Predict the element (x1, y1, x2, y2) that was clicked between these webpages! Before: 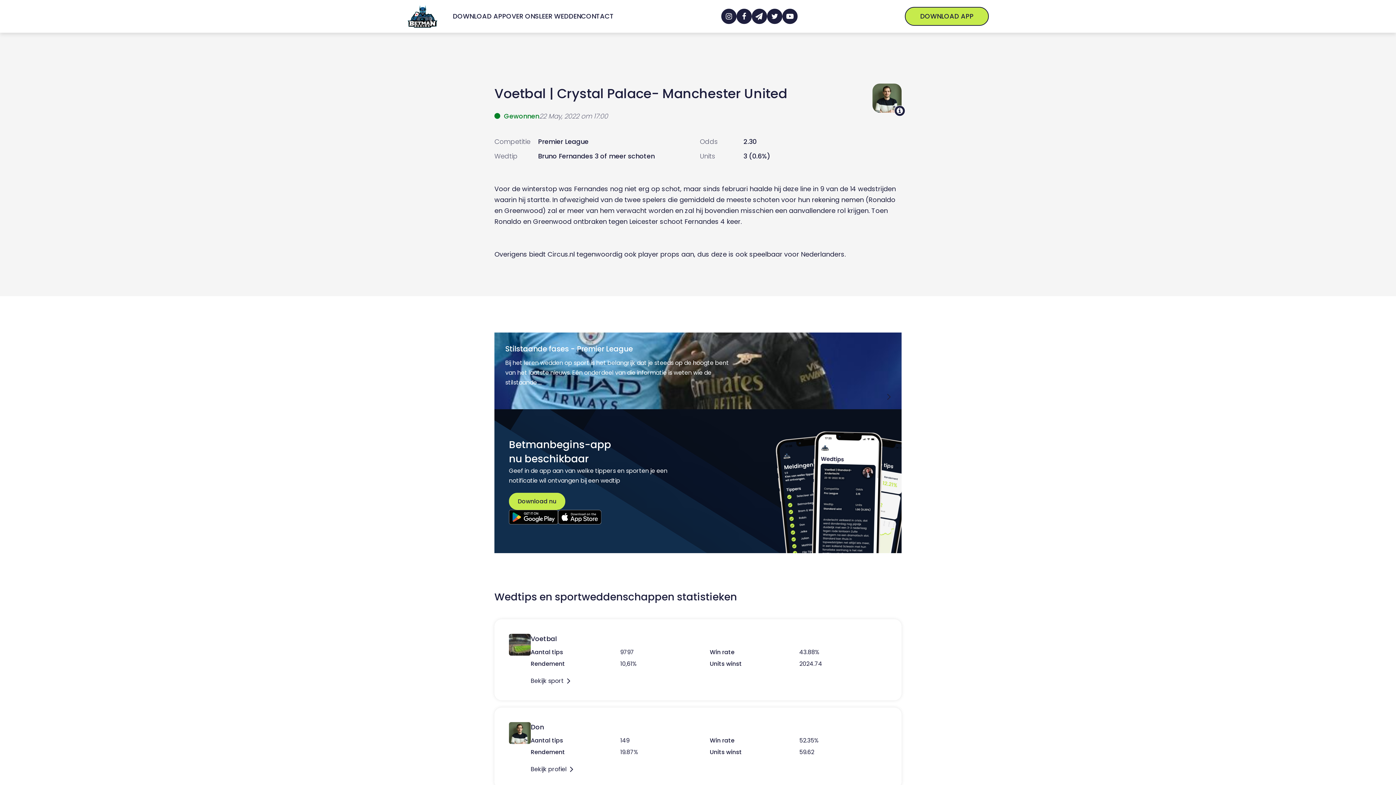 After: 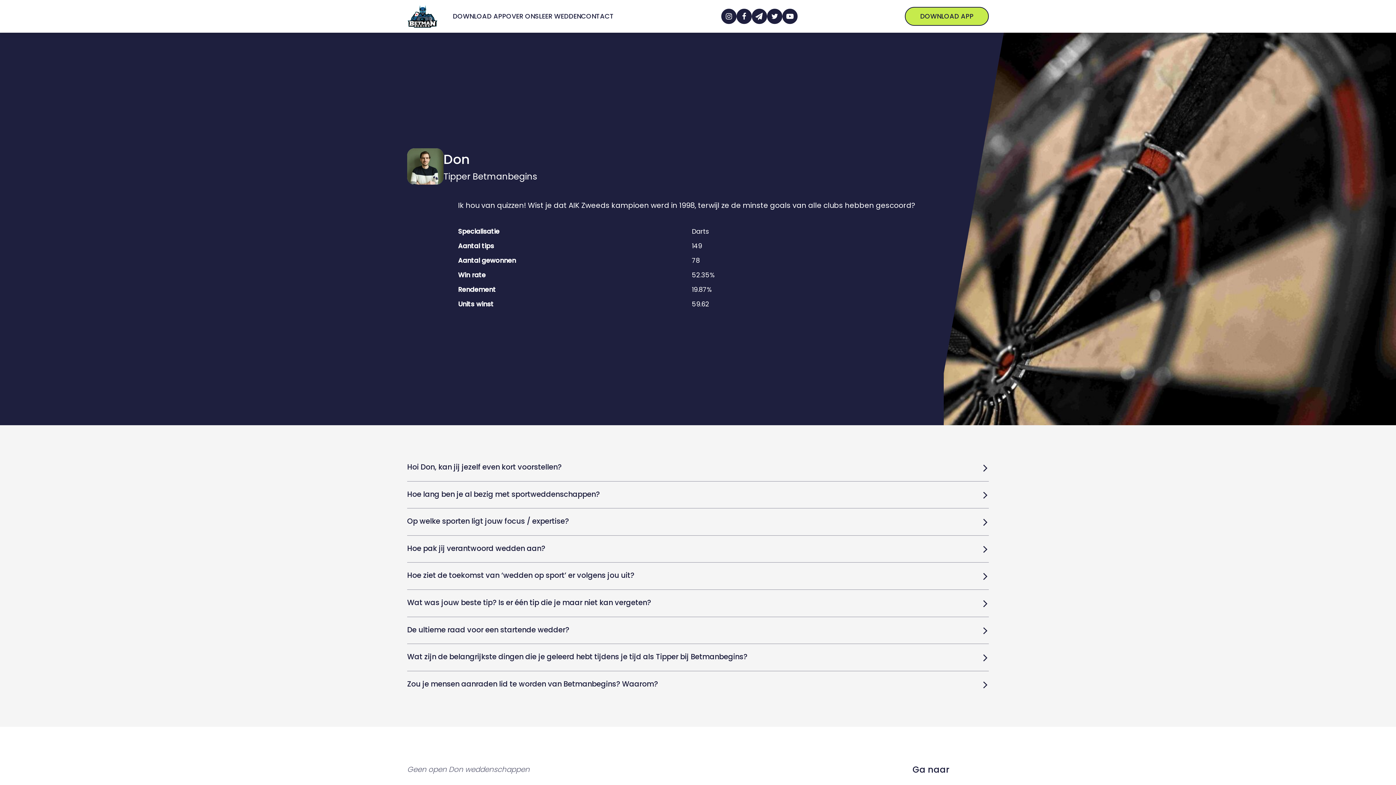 Action: bbox: (872, 83, 901, 112)